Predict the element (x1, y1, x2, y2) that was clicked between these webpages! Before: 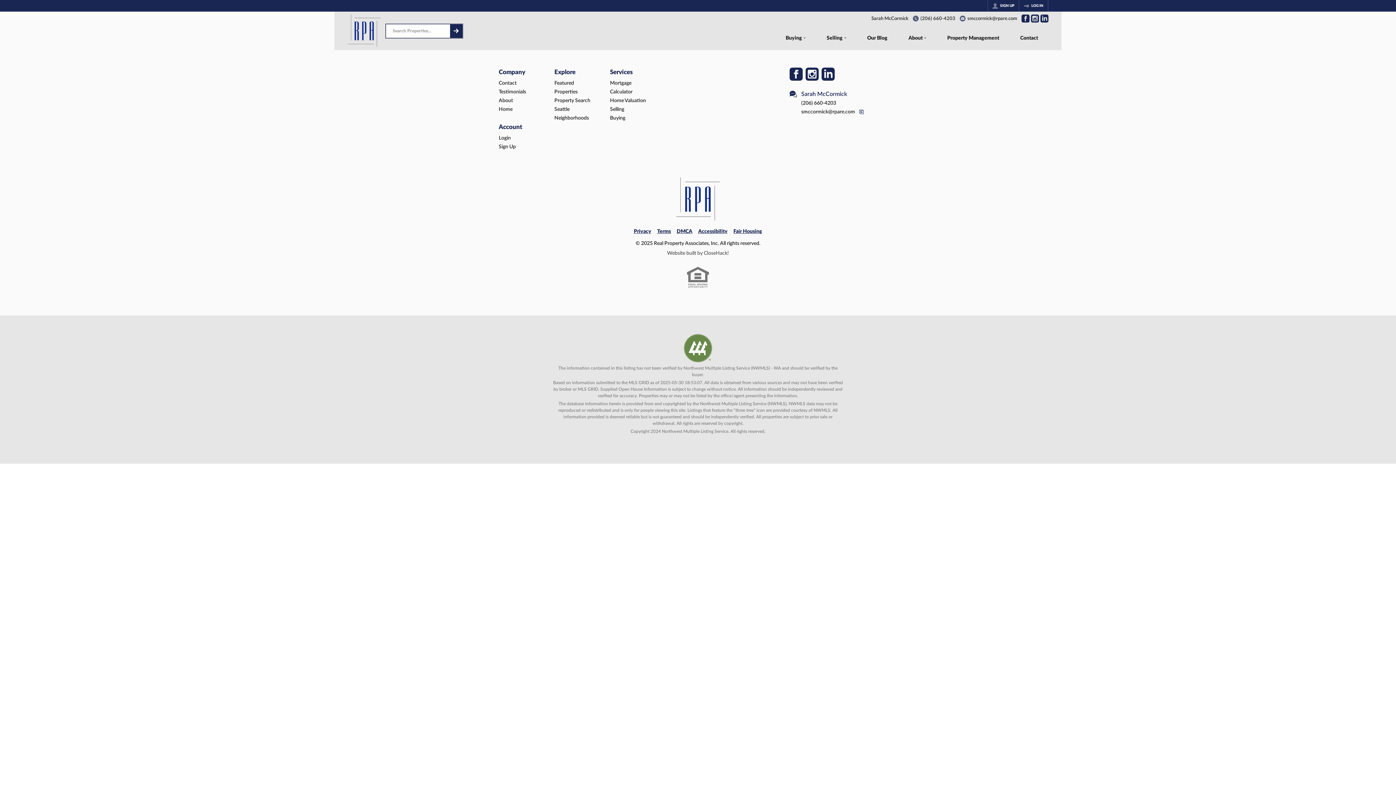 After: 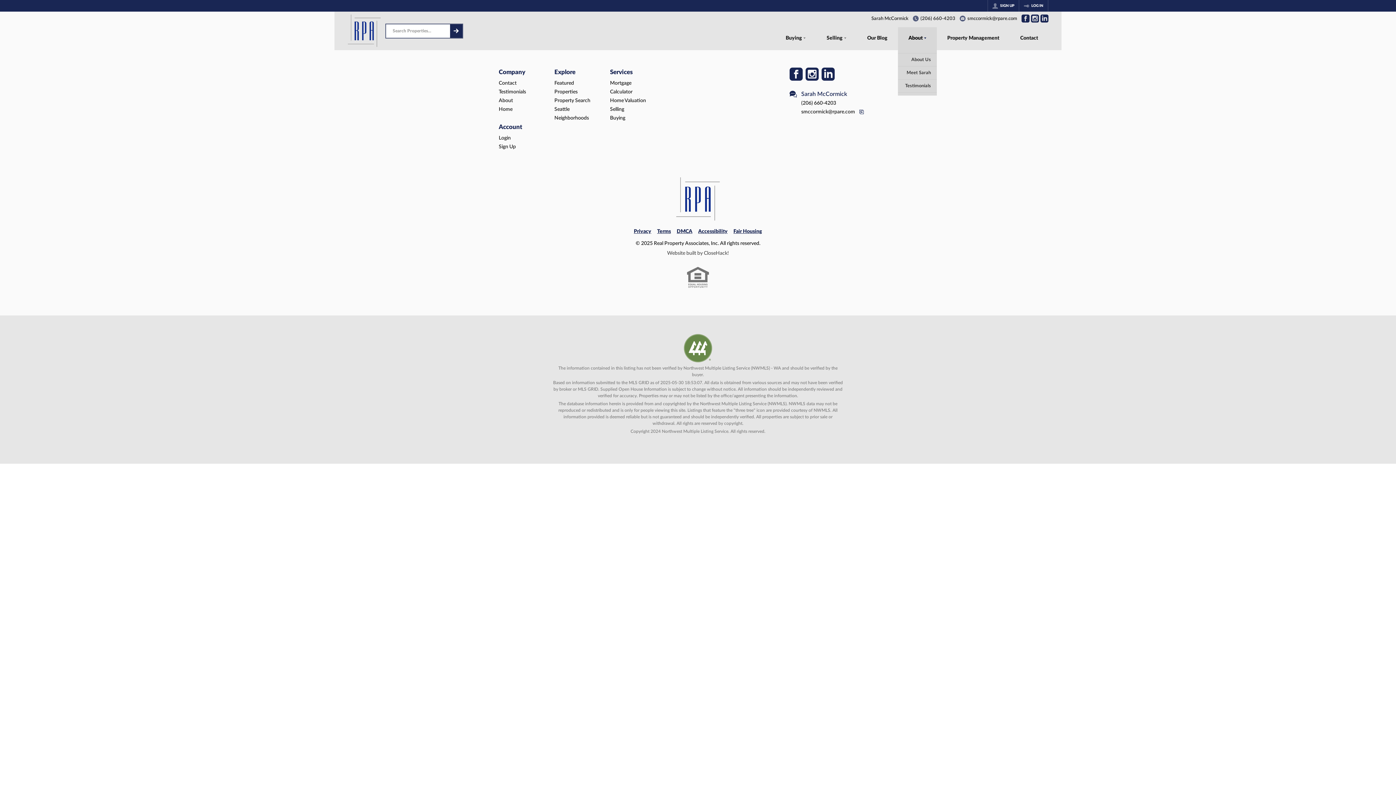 Action: label: About bbox: (898, 27, 937, 50)